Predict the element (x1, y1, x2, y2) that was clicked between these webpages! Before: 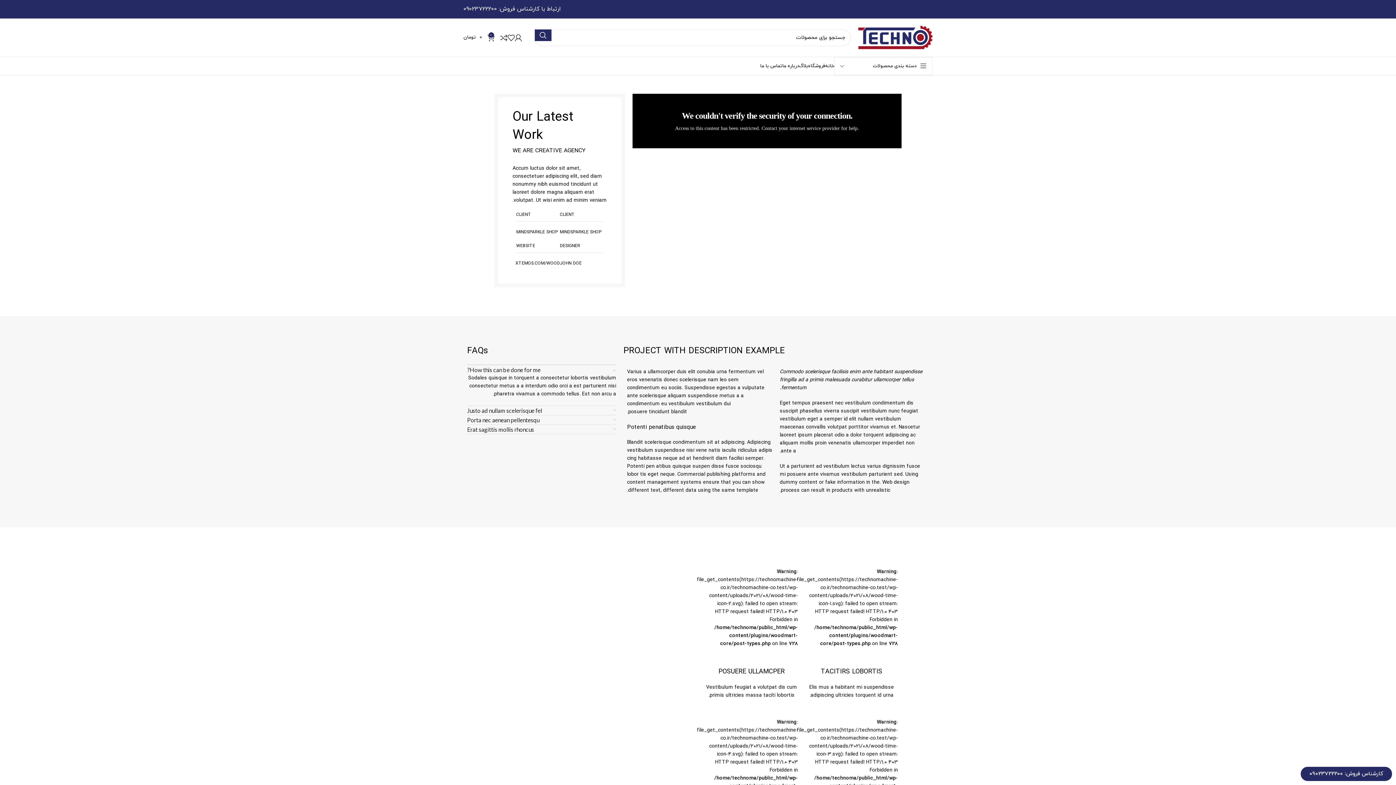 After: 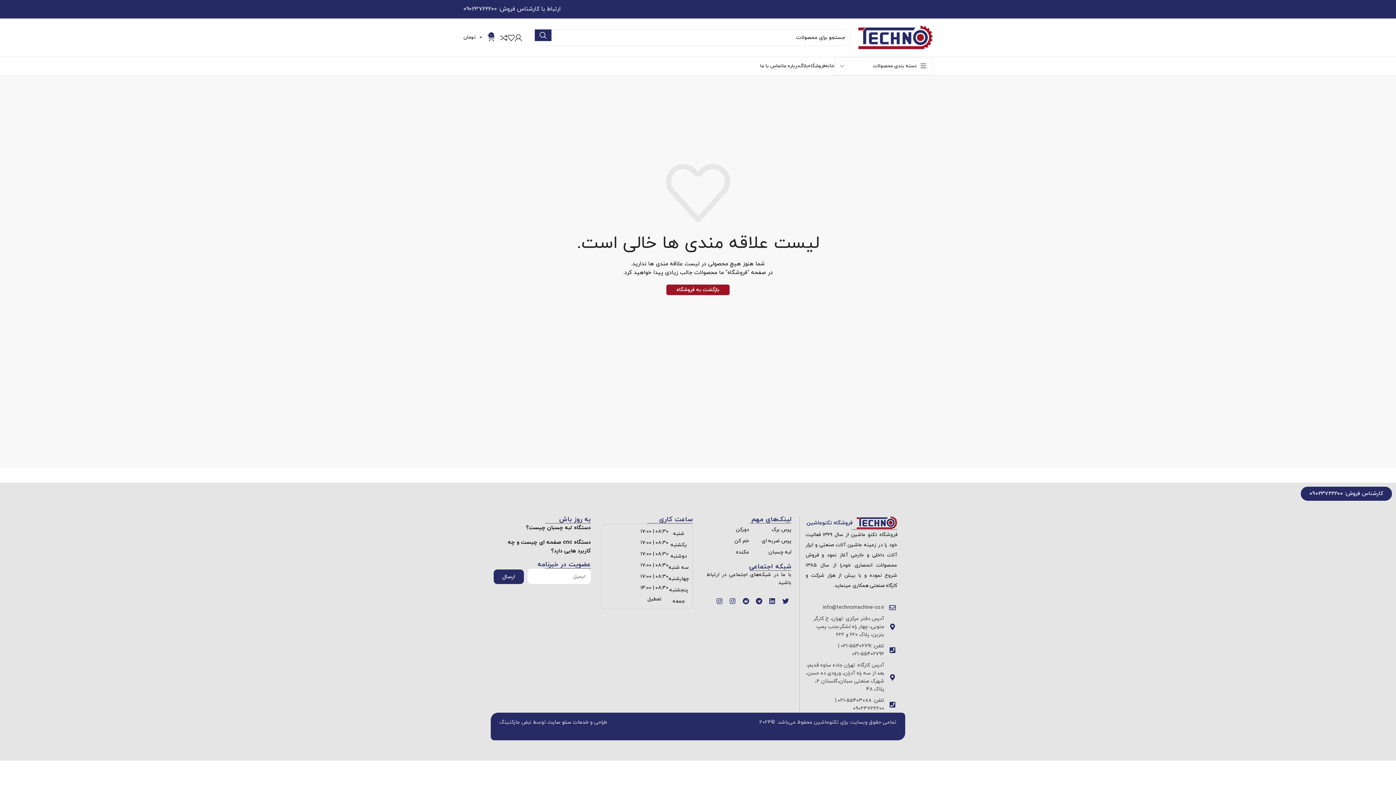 Action: bbox: (507, 30, 514, 44)